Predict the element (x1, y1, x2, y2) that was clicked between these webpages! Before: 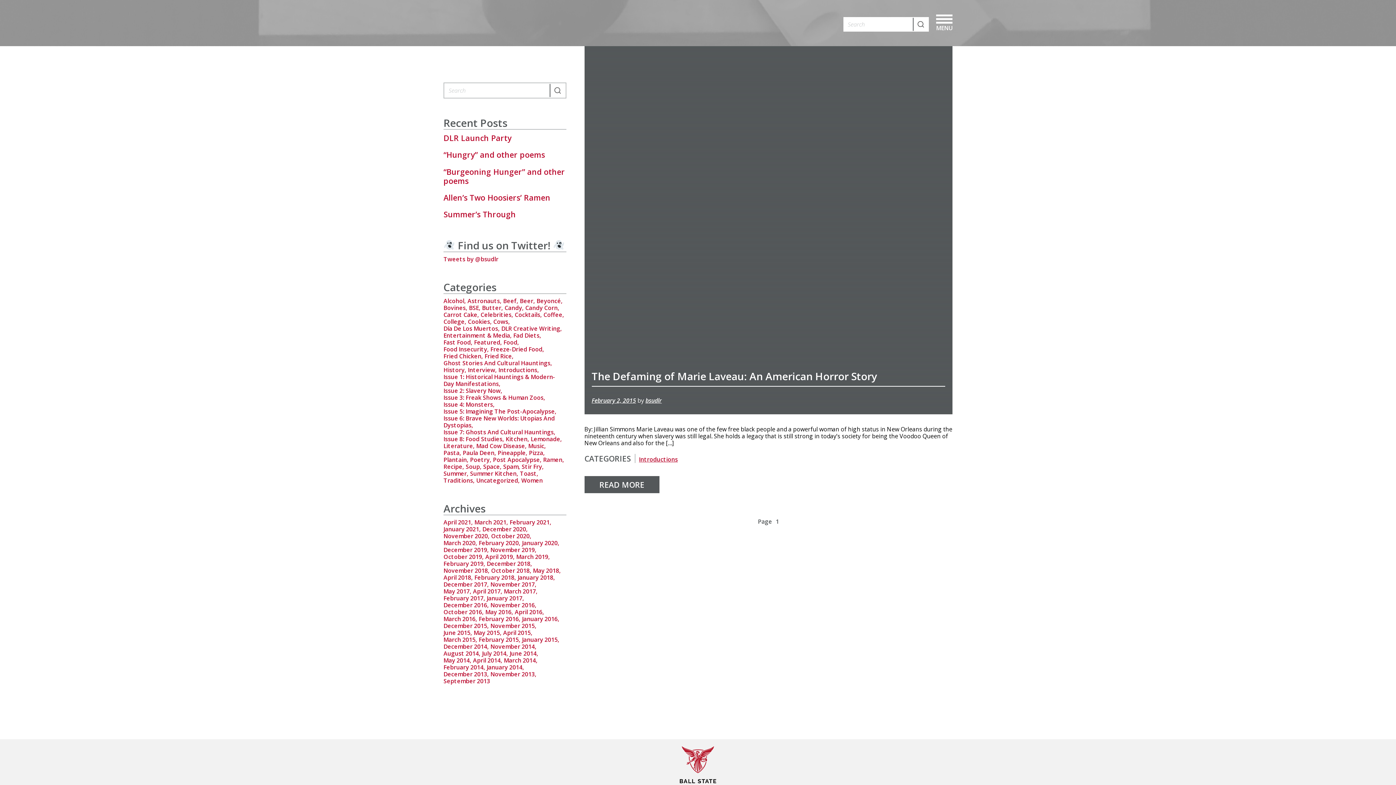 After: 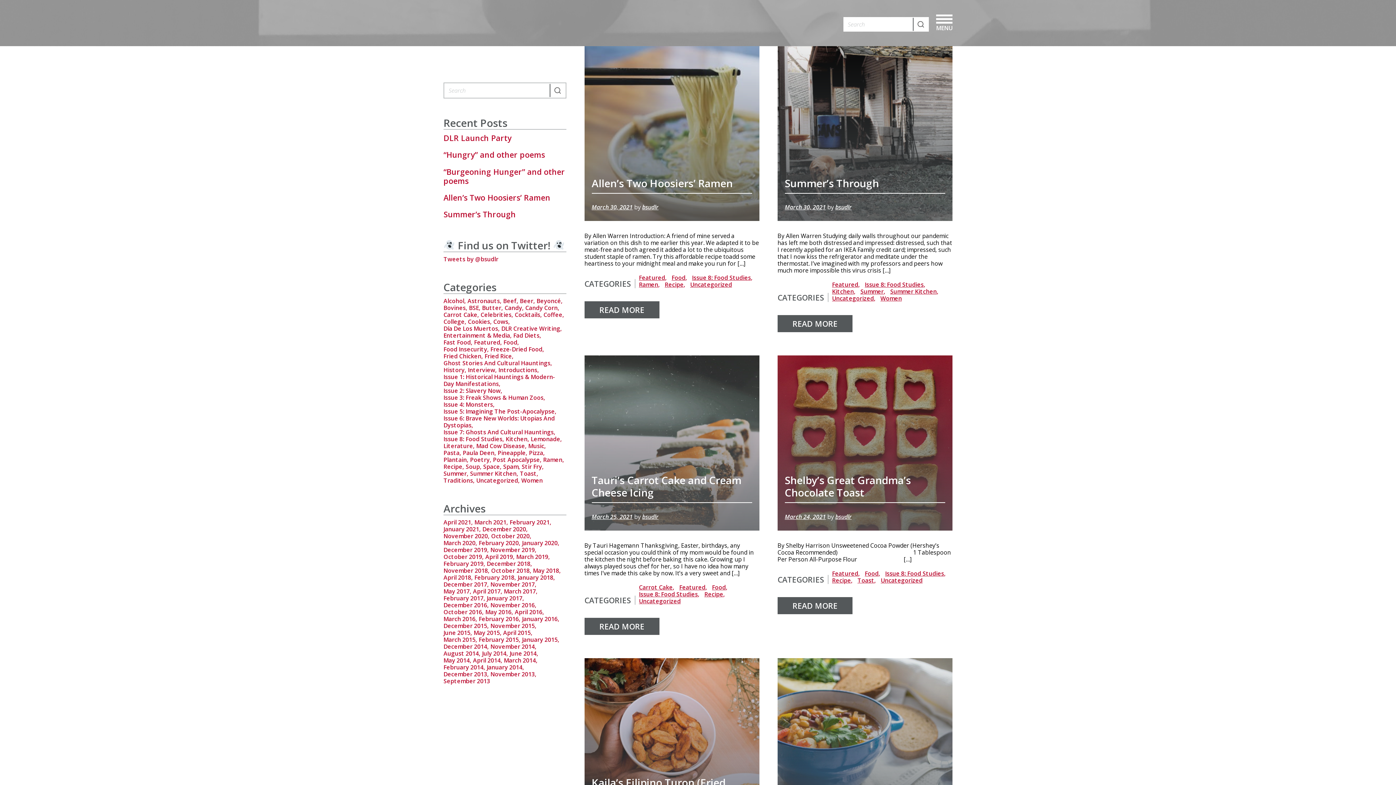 Action: label: March 2021 bbox: (474, 518, 508, 526)